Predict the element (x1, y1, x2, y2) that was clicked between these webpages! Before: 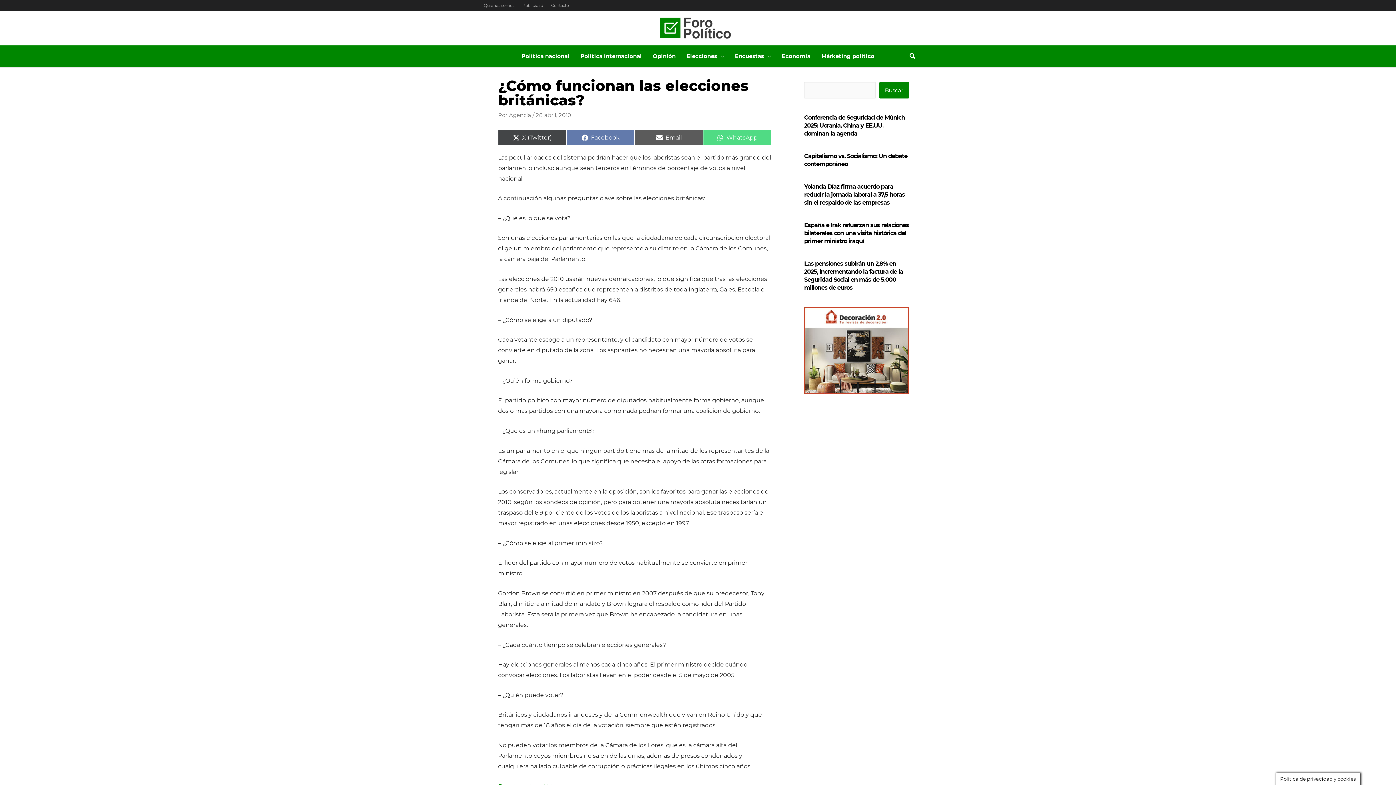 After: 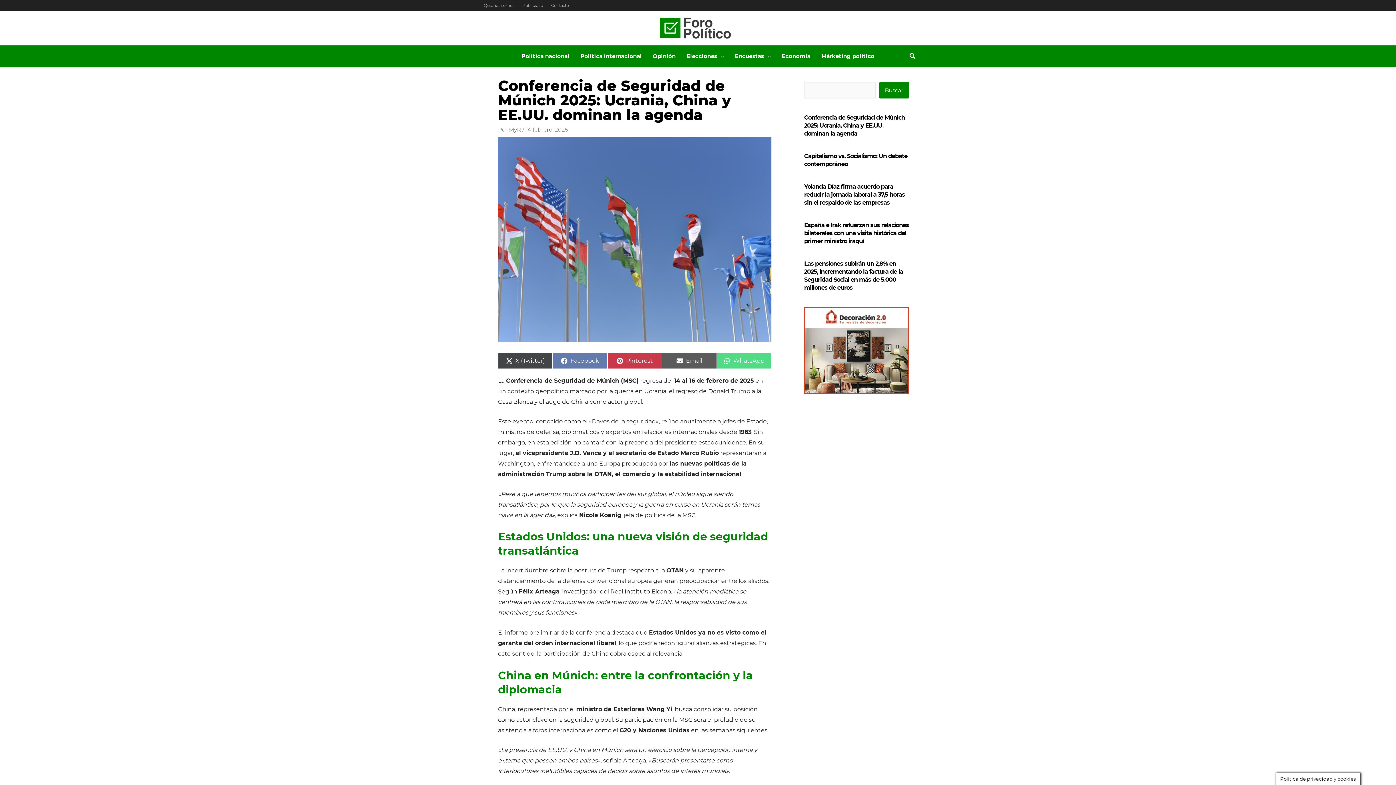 Action: label: Conferencia de Seguridad de Múnich 2025: Ucrania, China y EE.UU. dominan la agenda bbox: (804, 113, 909, 137)